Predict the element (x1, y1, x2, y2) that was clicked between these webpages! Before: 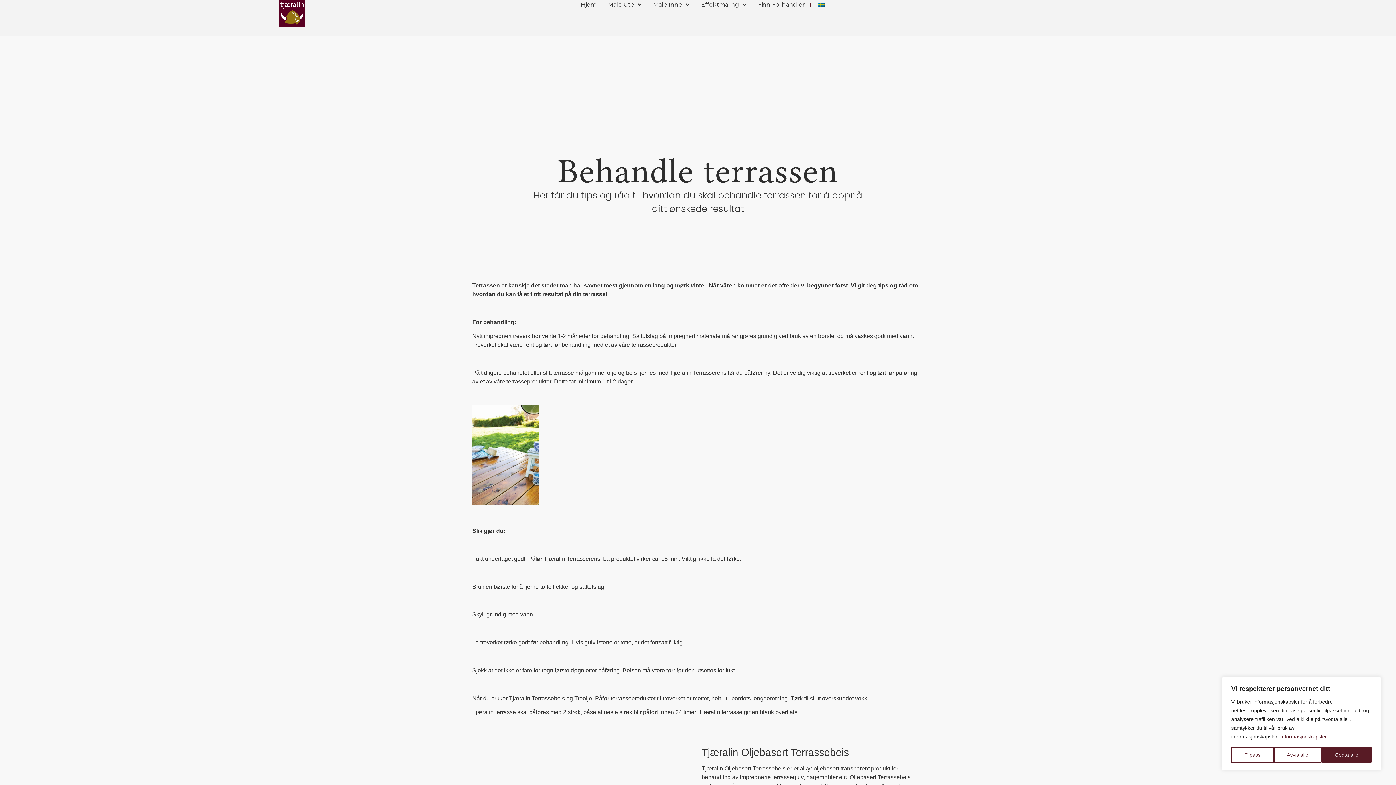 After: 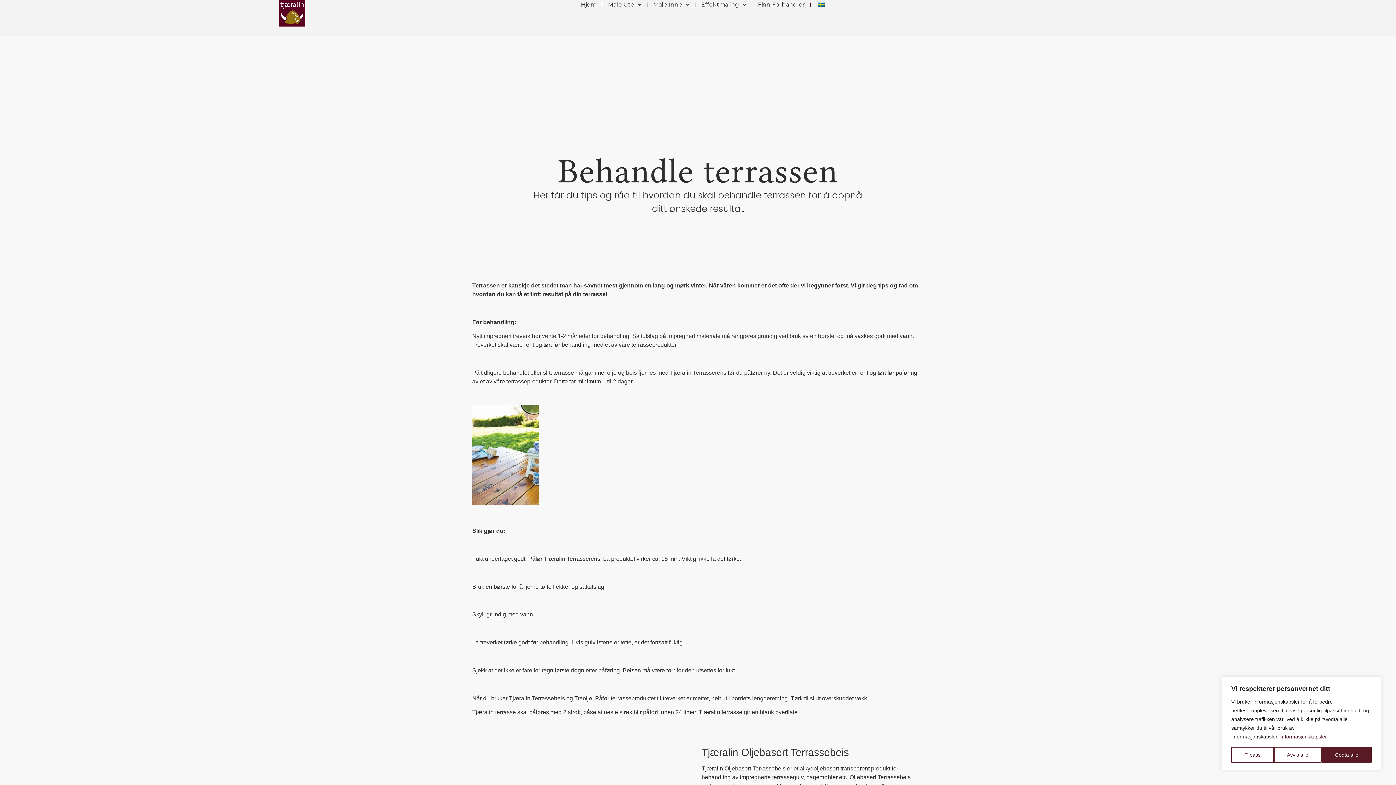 Action: label: Informasjonskapsler bbox: (1280, 733, 1327, 740)